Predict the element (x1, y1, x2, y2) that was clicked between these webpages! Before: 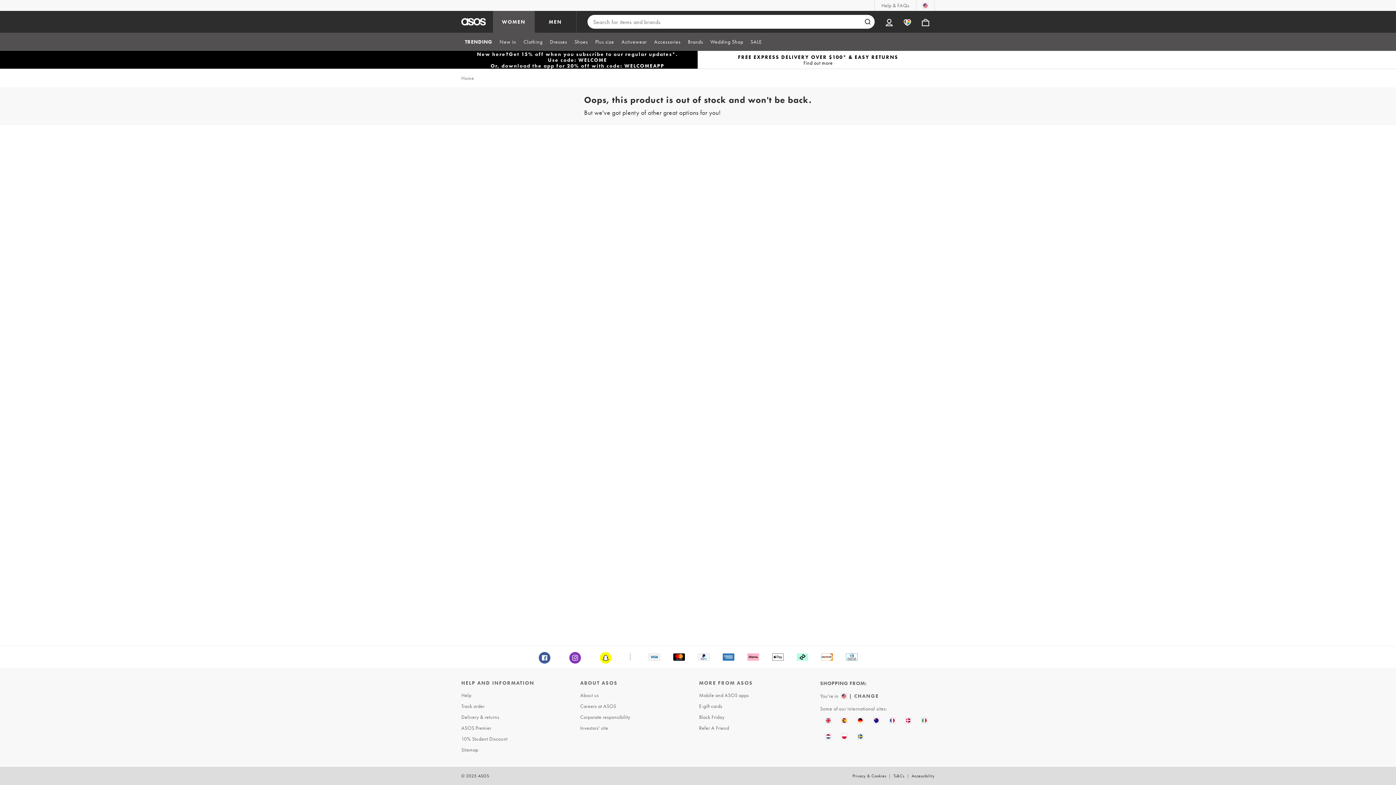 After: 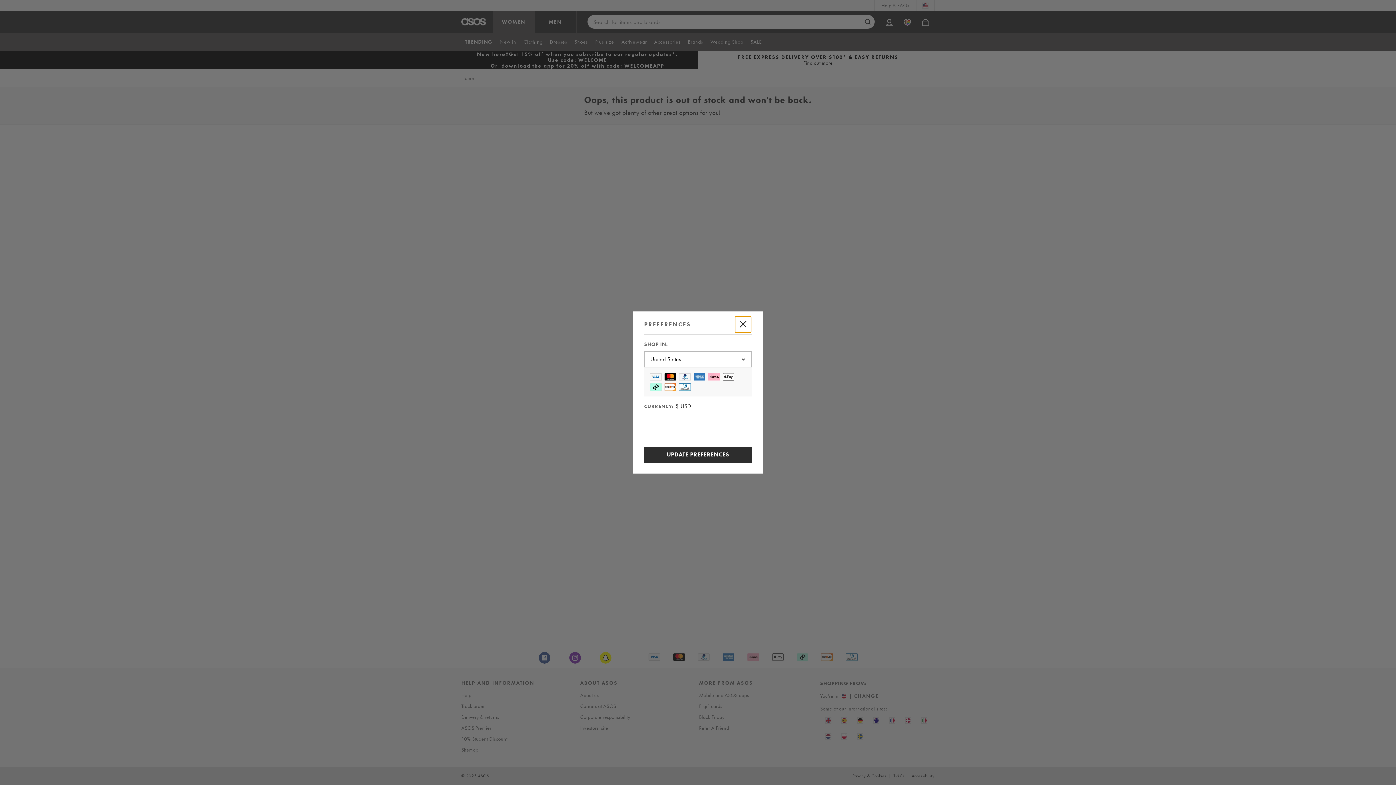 Action: label: You're in United States Change bbox: (916, 0, 934, 10)